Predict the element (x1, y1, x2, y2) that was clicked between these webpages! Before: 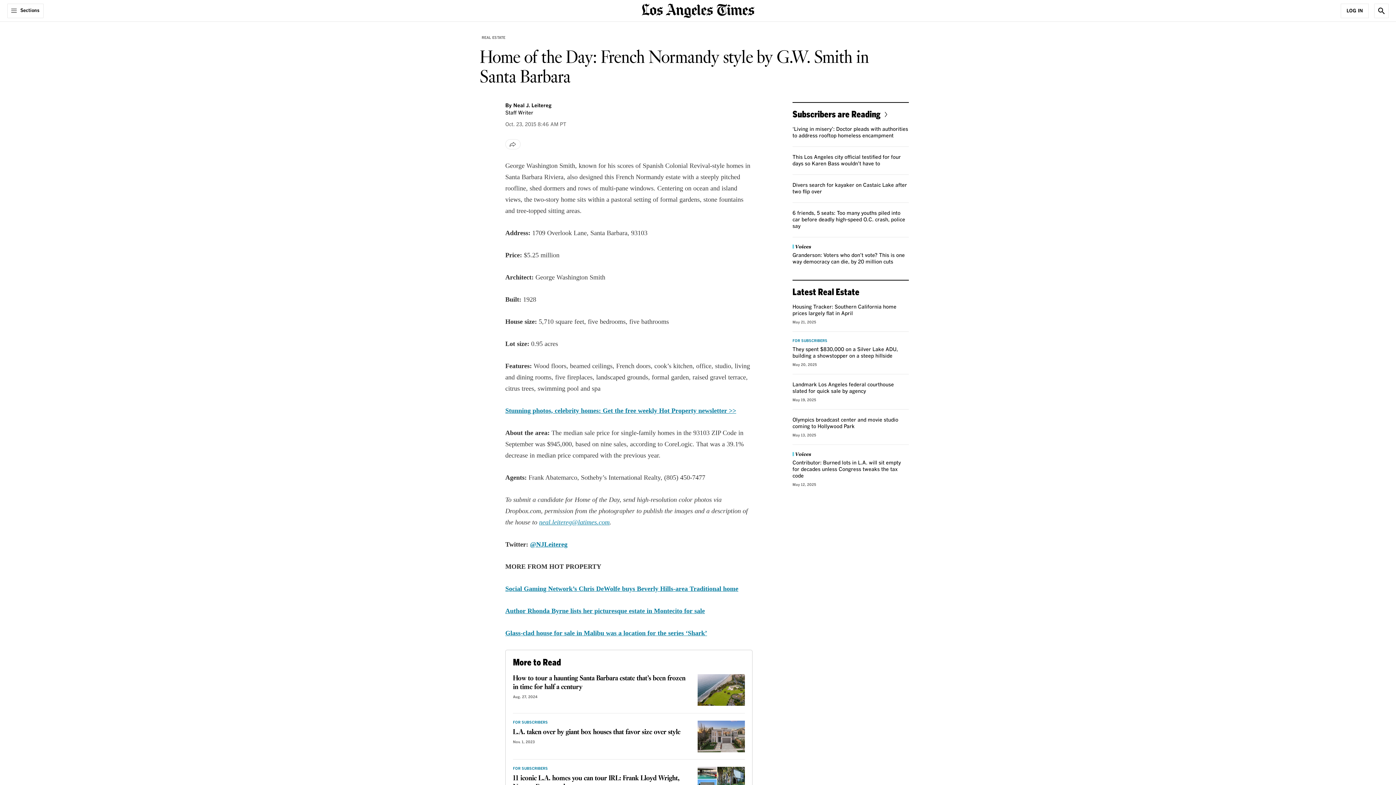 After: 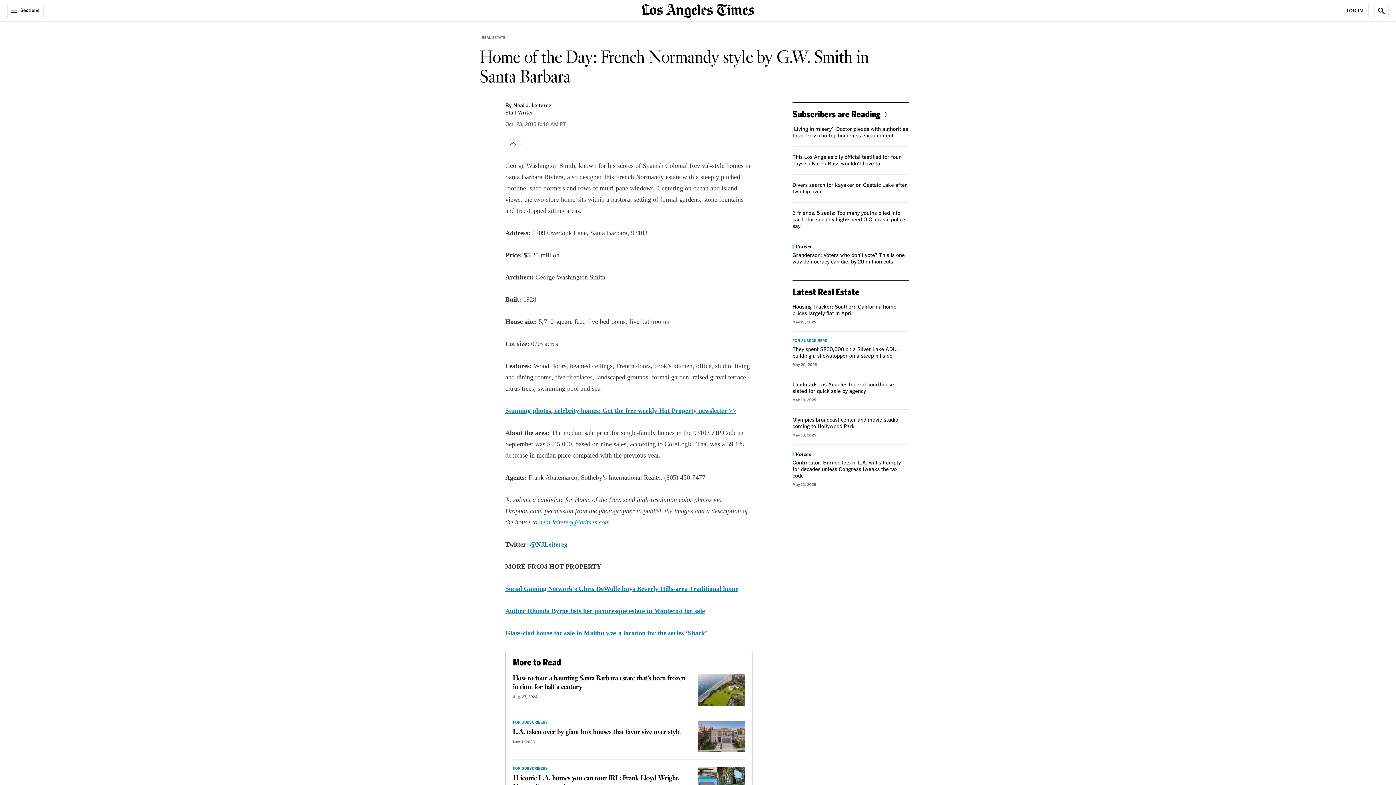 Action: label: neal.leitereg@latimes.com bbox: (539, 518, 609, 526)